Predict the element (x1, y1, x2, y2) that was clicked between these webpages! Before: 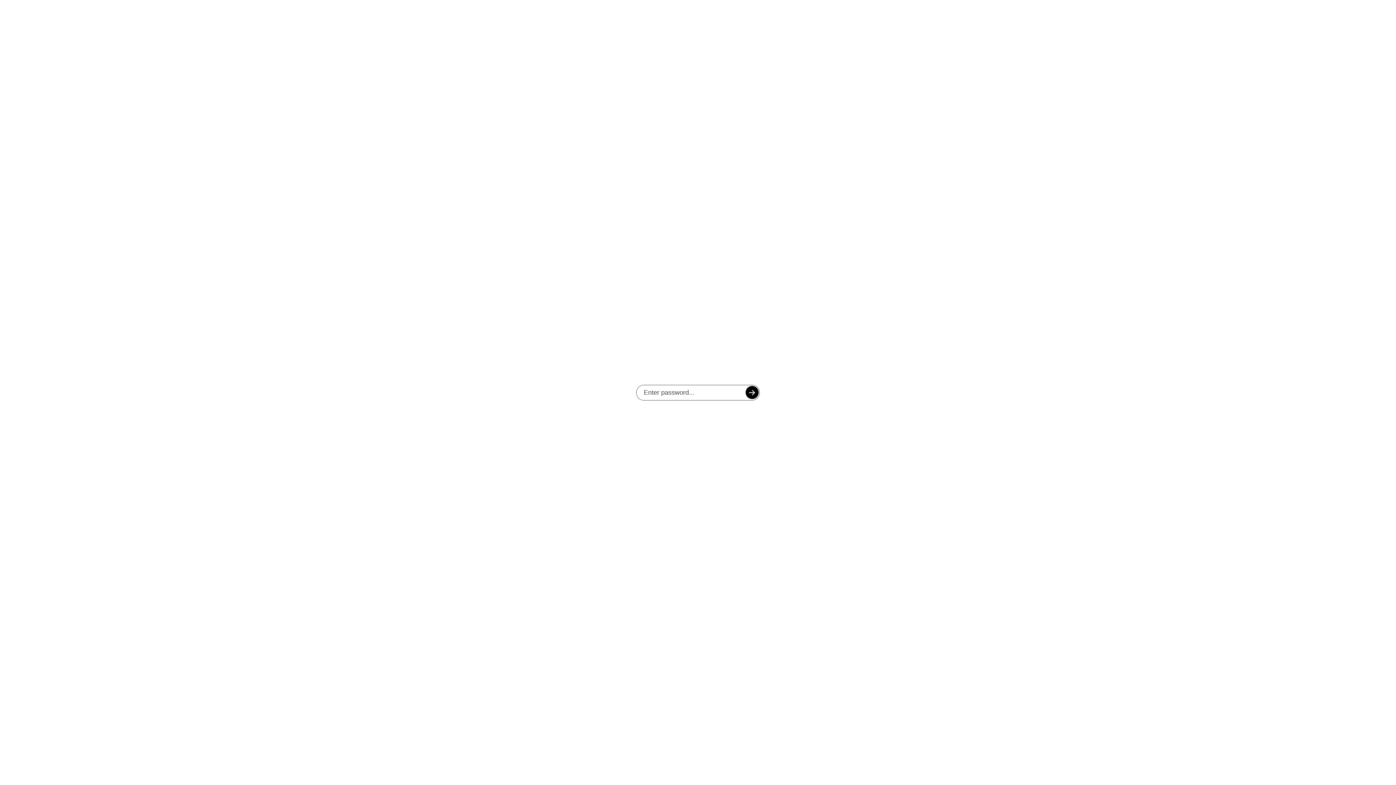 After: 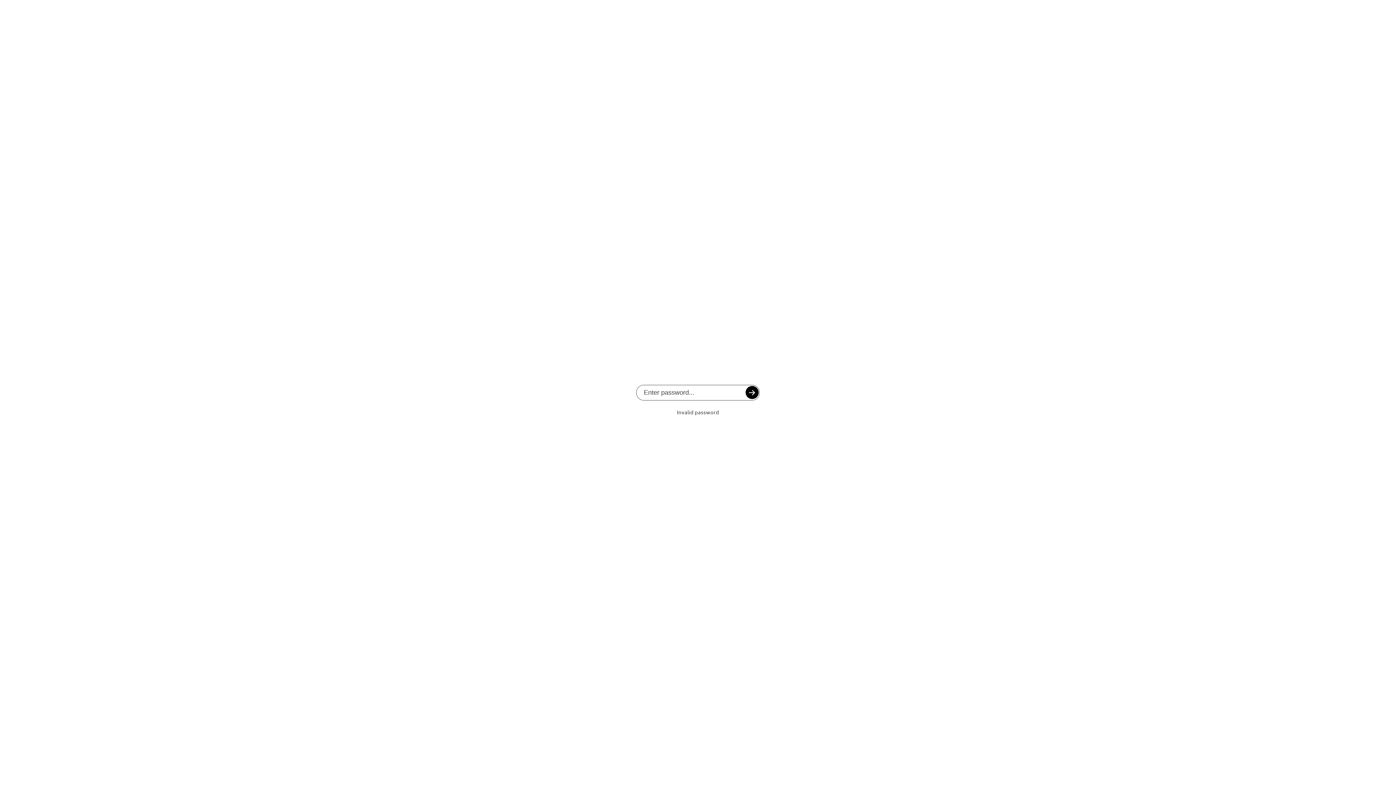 Action: bbox: (745, 386, 758, 399)